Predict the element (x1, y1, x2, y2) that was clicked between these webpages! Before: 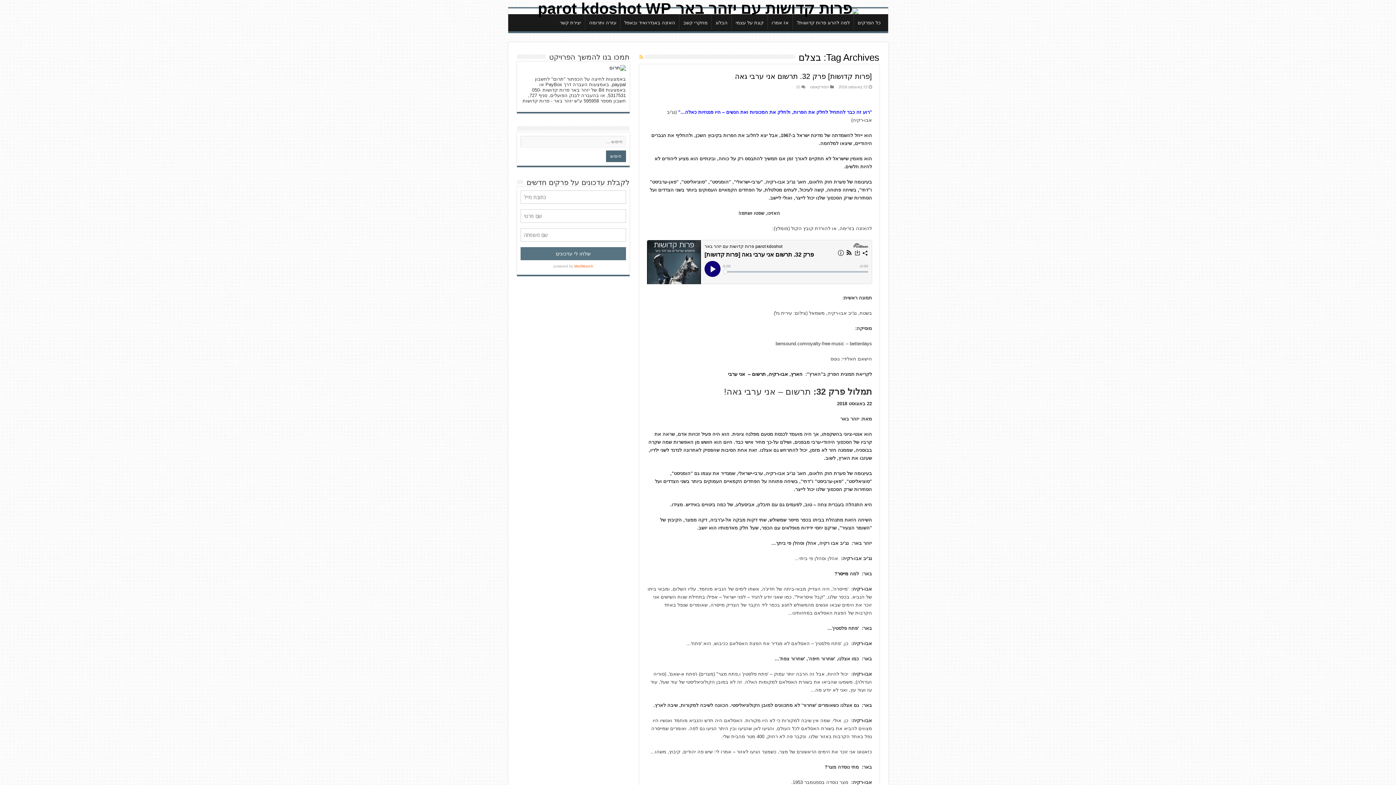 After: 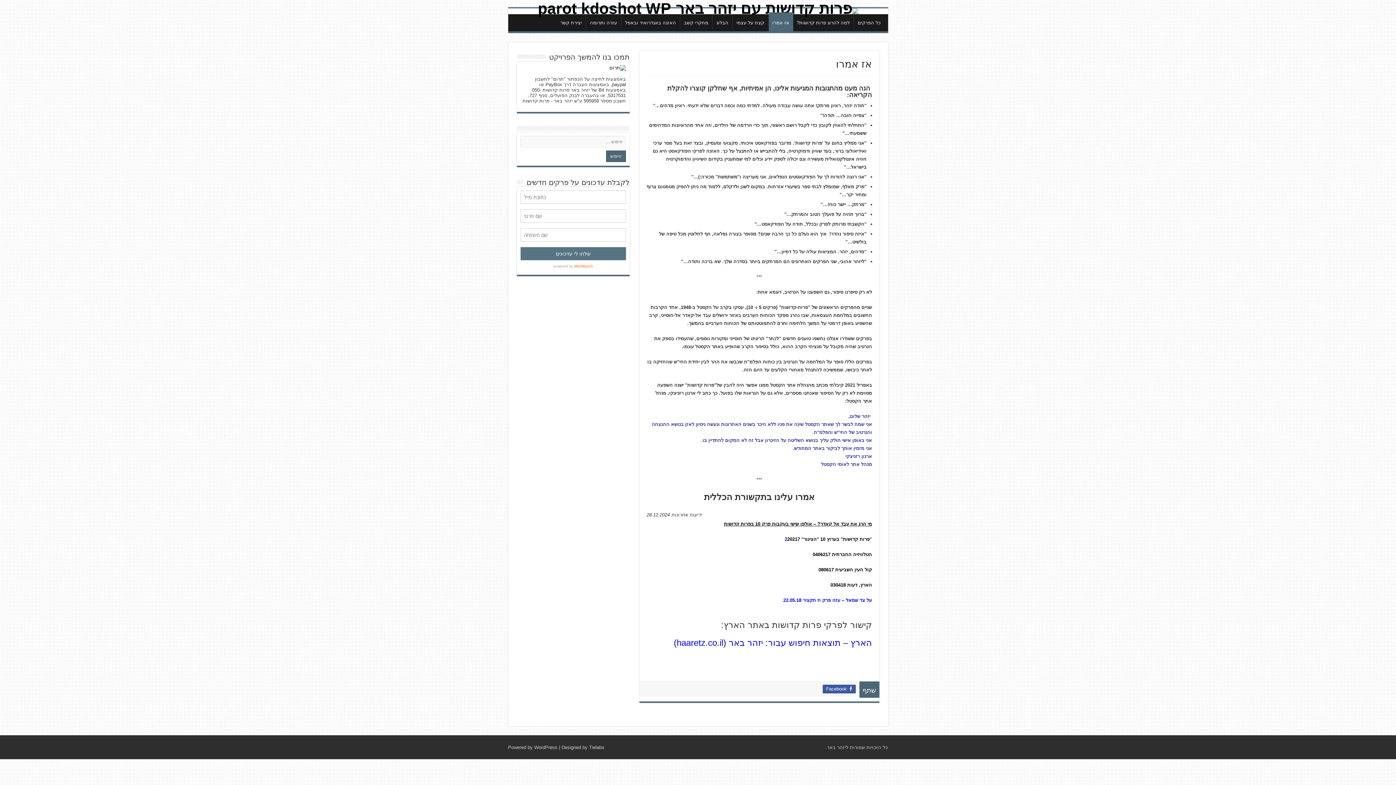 Action: label: אז אמרו bbox: (768, 14, 792, 29)